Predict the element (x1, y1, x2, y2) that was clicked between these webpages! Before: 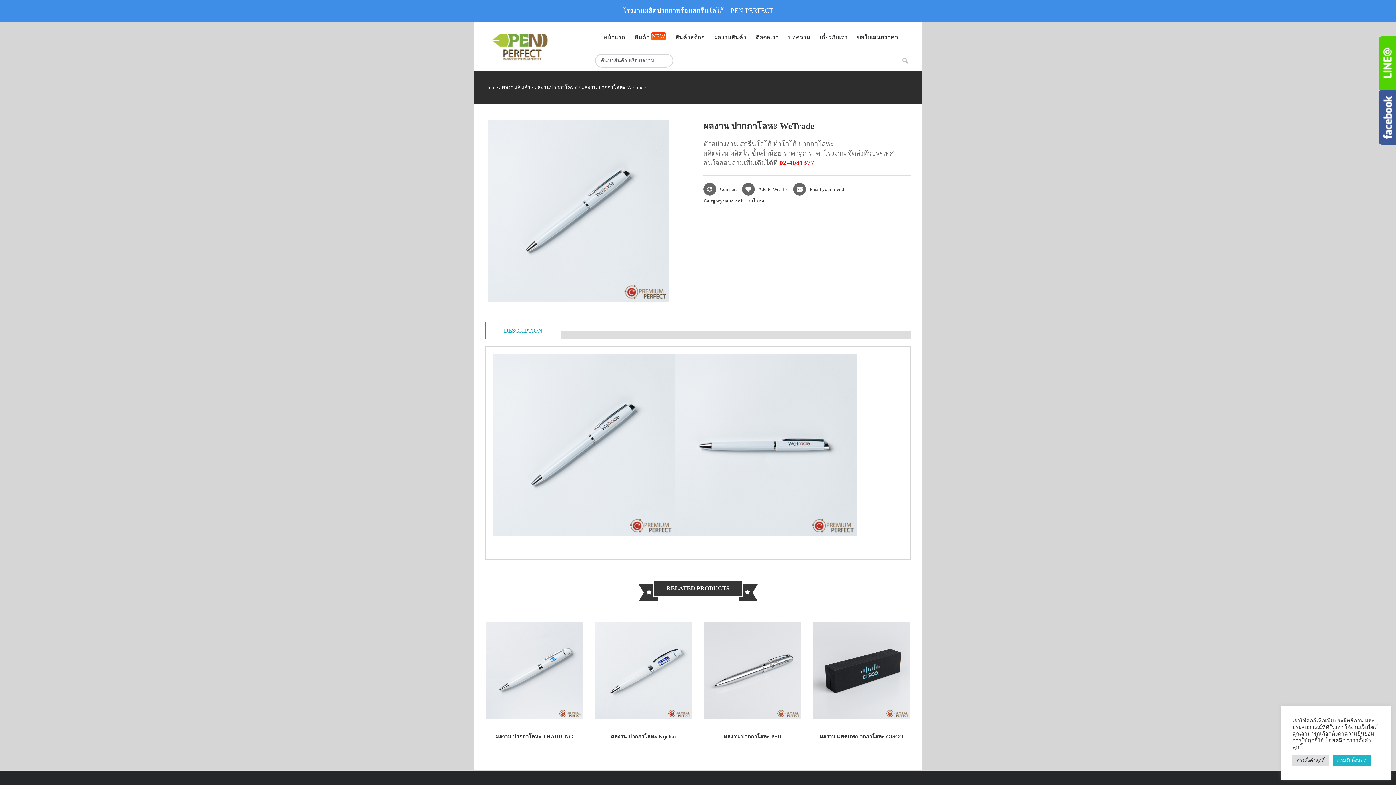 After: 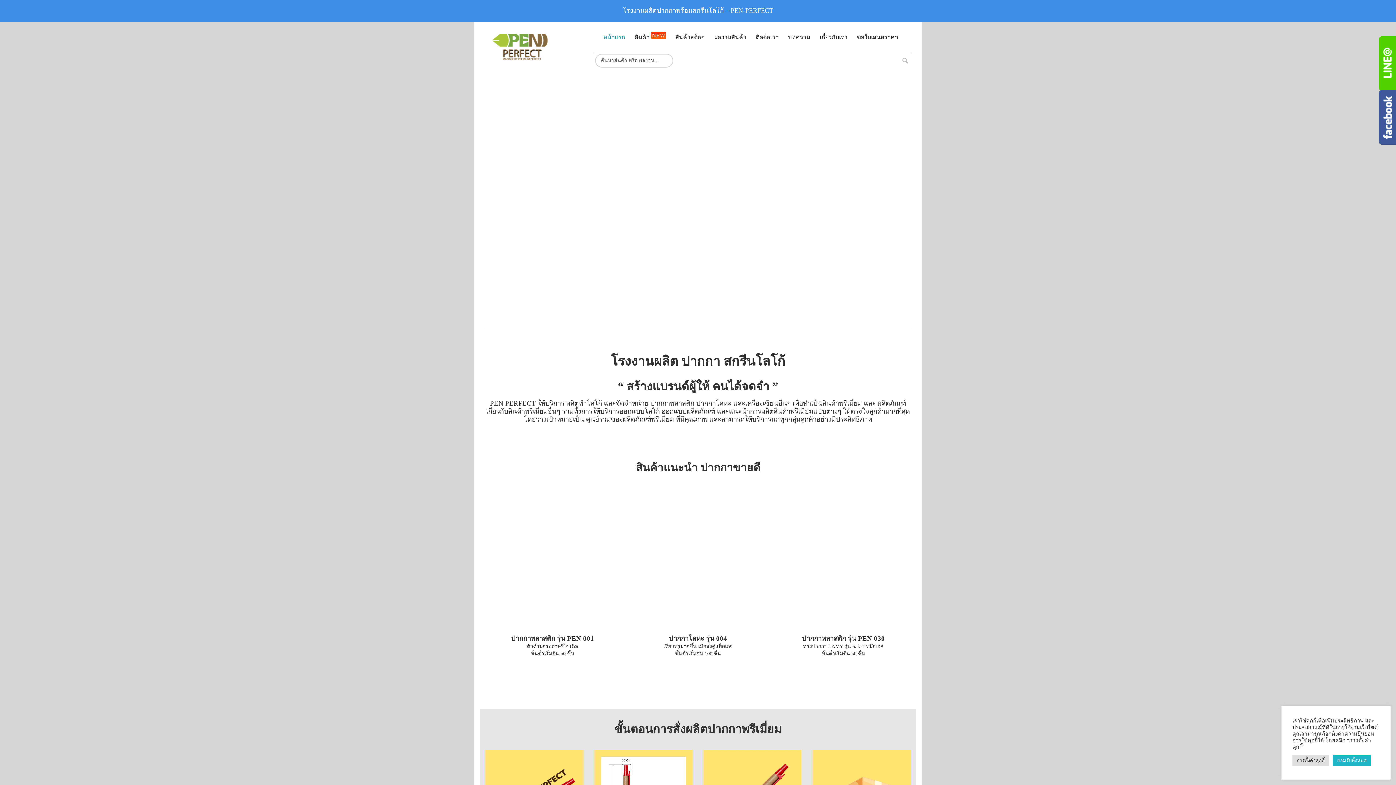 Action: bbox: (485, 84, 497, 90) label: Home